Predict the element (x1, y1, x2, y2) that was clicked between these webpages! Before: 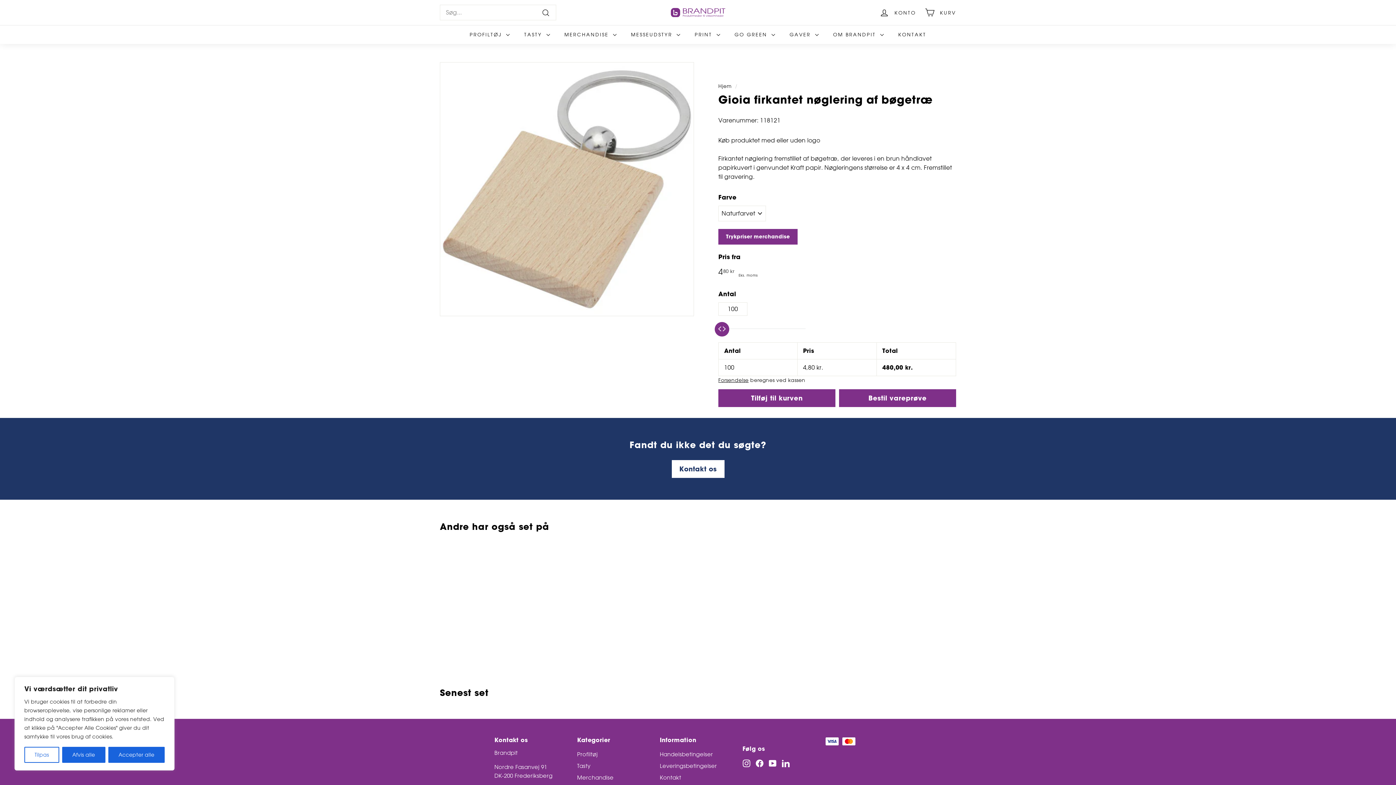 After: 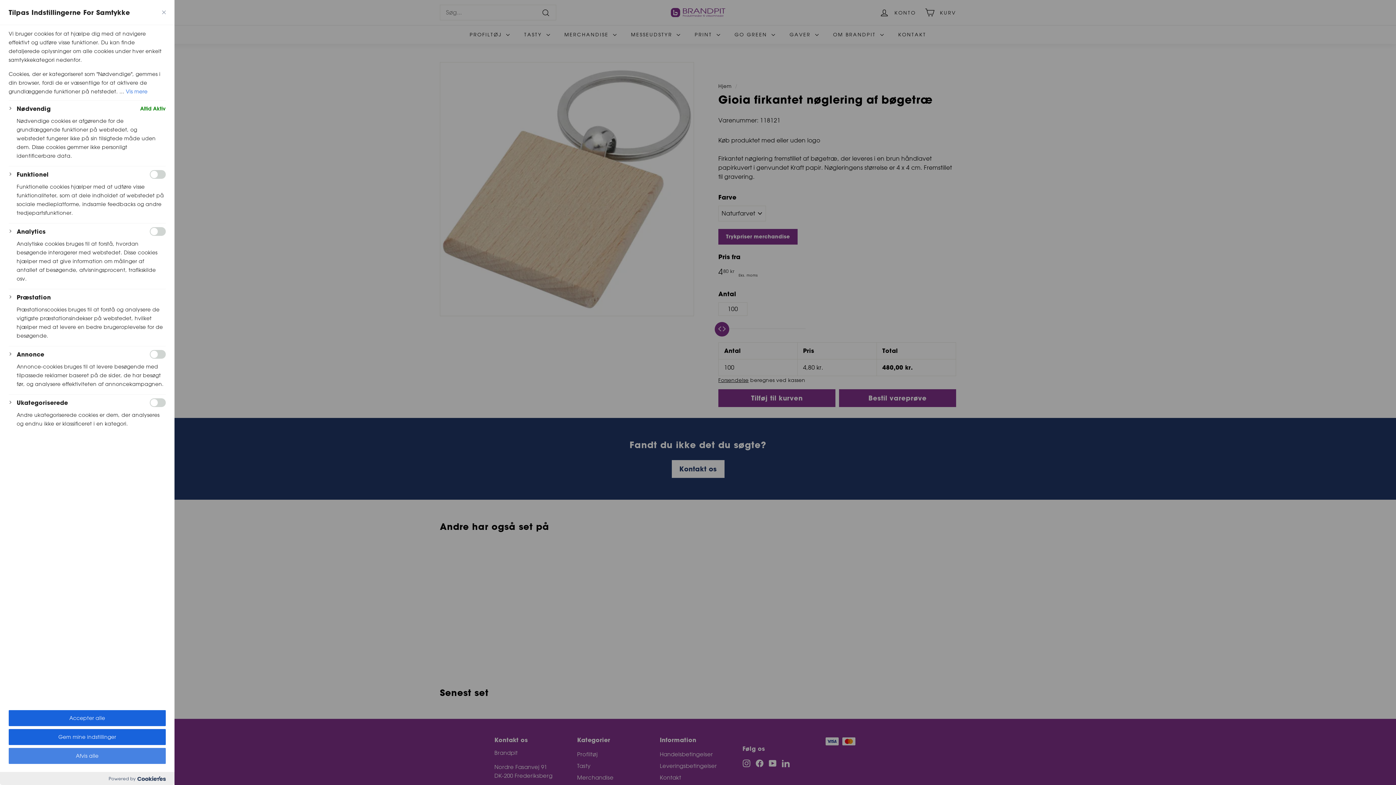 Action: bbox: (24, 747, 59, 763) label: Tilpas